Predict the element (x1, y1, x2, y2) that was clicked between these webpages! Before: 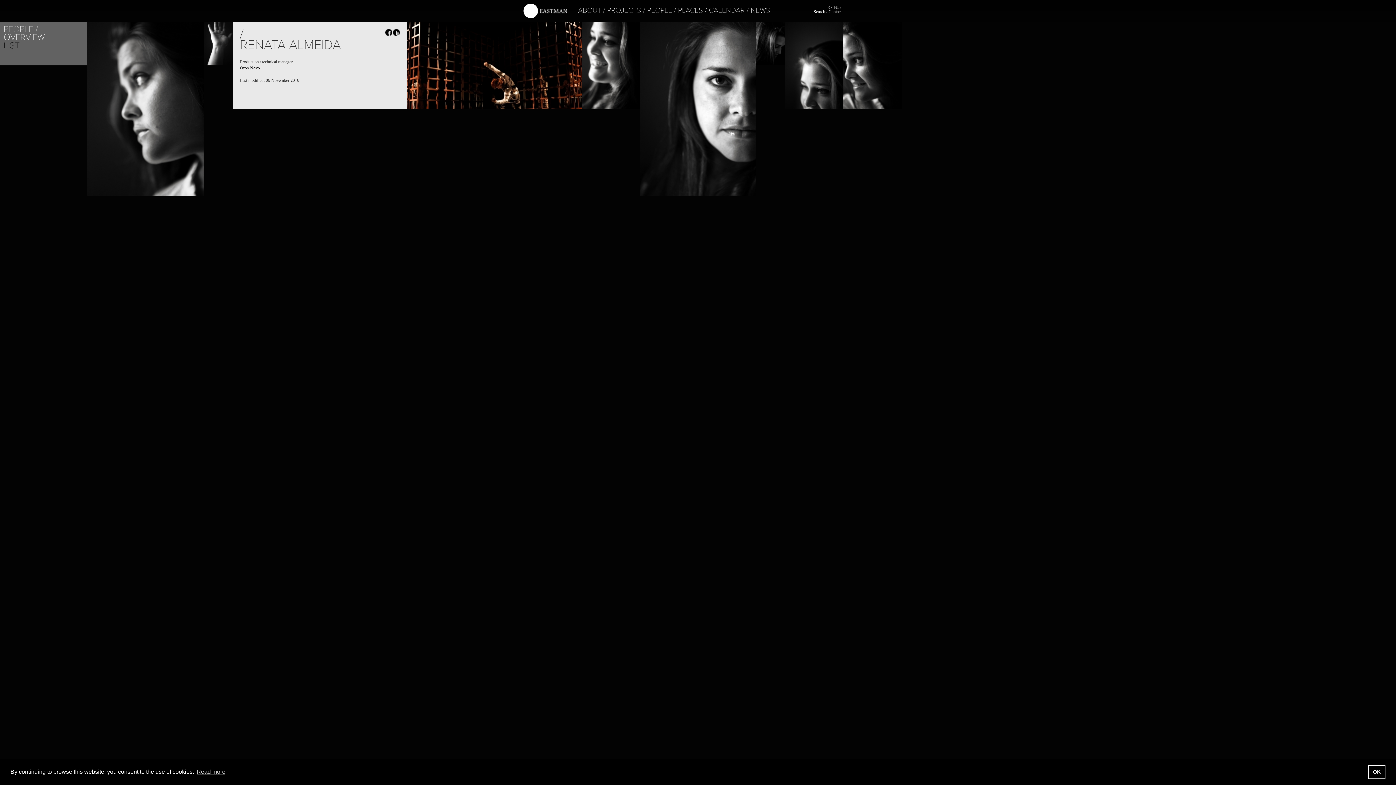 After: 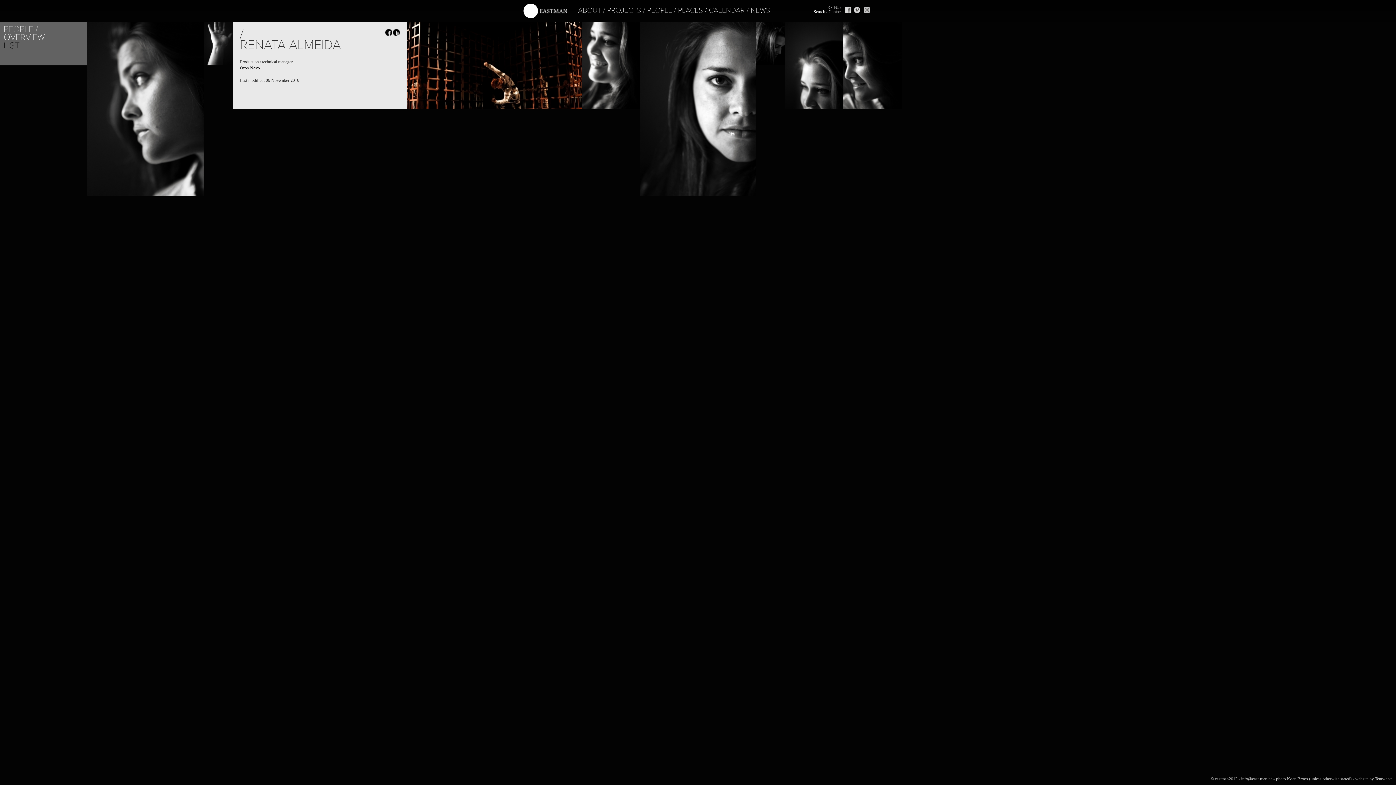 Action: bbox: (1368, 765, 1385, 779) label: dismiss cookie message